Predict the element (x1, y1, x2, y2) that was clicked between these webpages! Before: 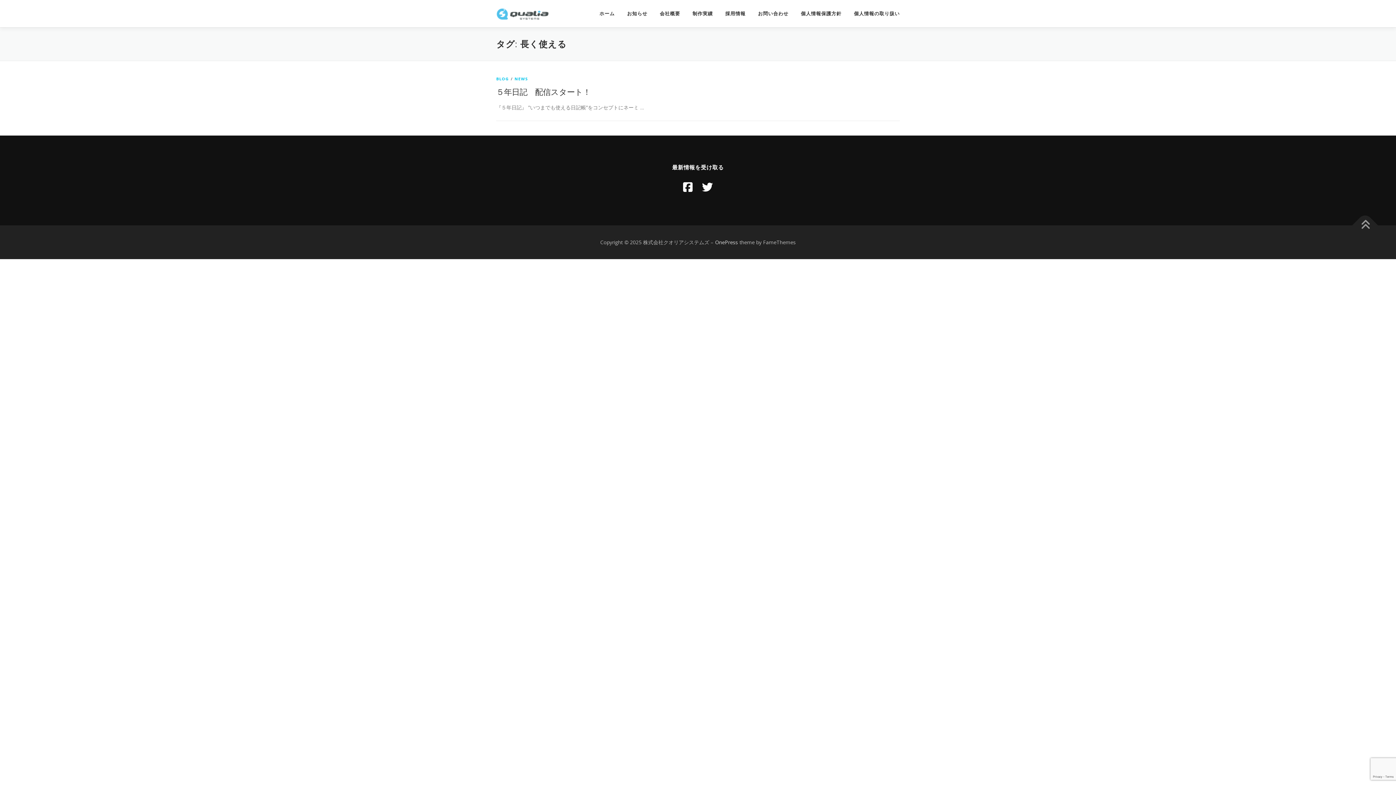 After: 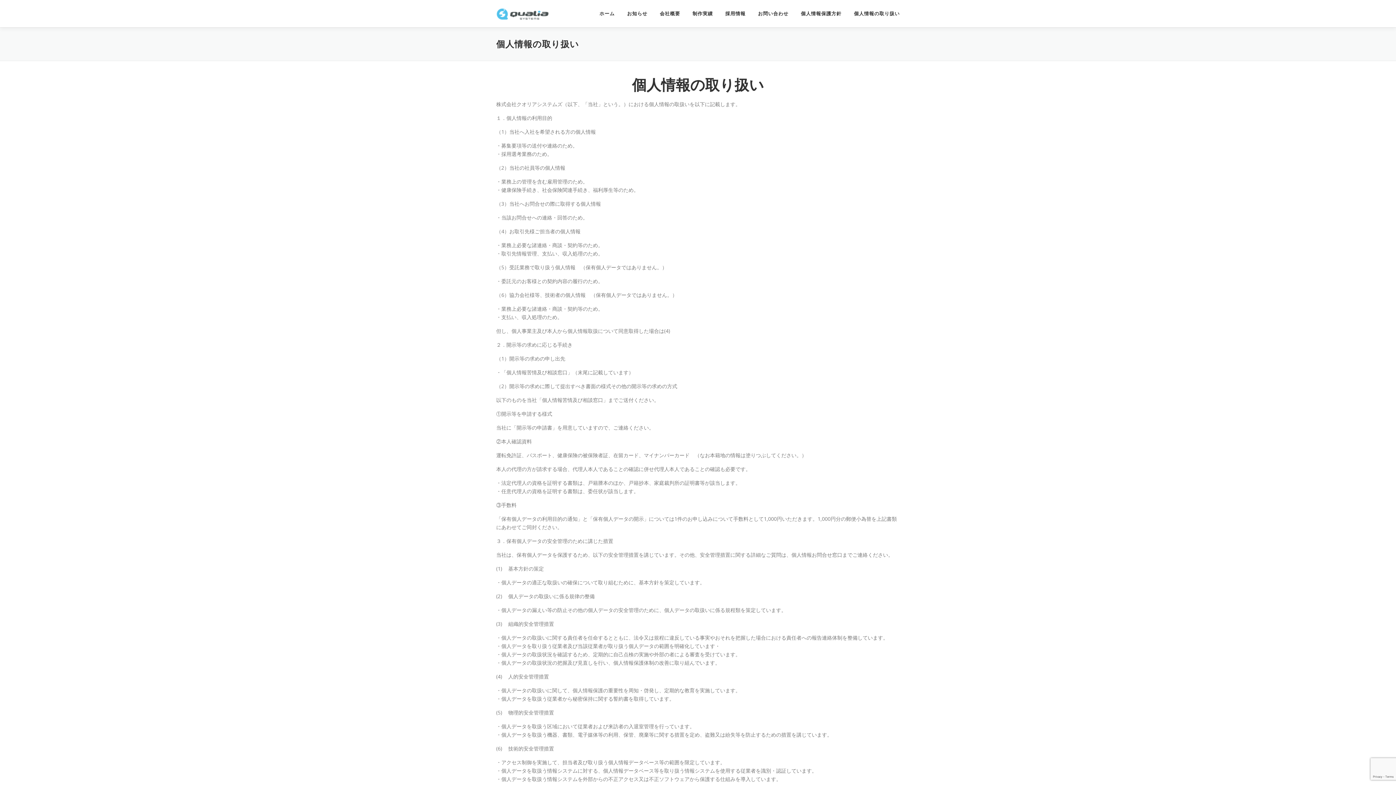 Action: bbox: (848, 0, 900, 27) label: 個人情報の取り扱い